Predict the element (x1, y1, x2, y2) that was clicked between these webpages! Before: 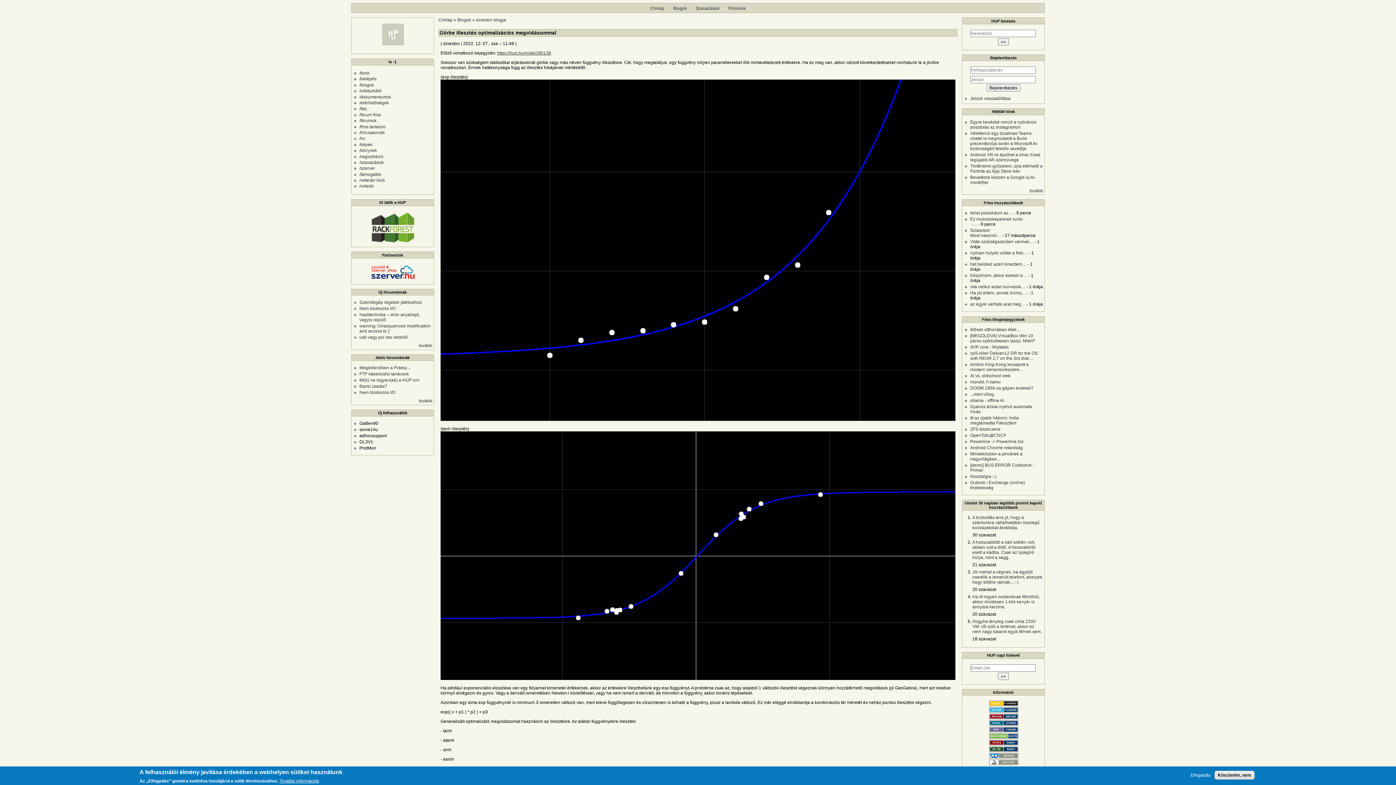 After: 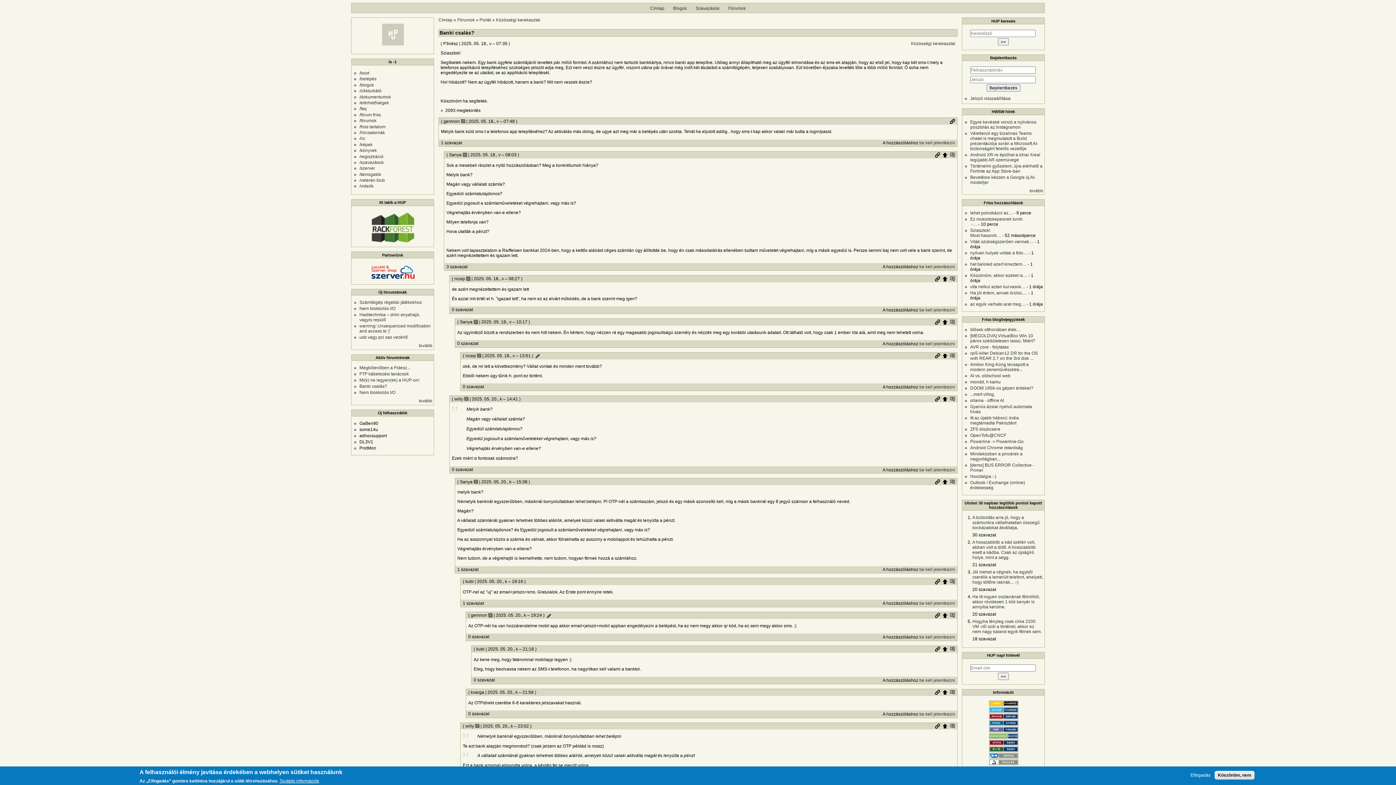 Action: label: Banki csalás? bbox: (359, 384, 387, 389)